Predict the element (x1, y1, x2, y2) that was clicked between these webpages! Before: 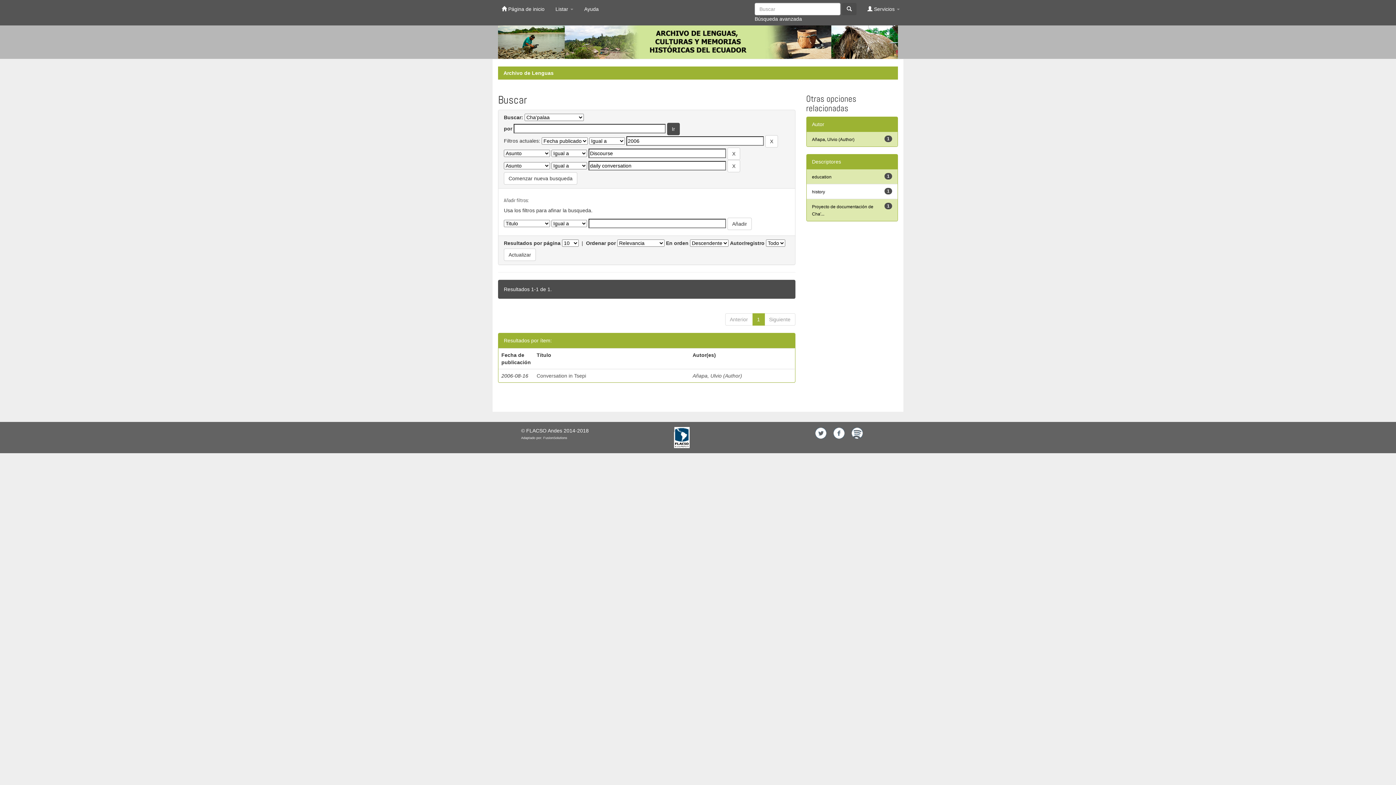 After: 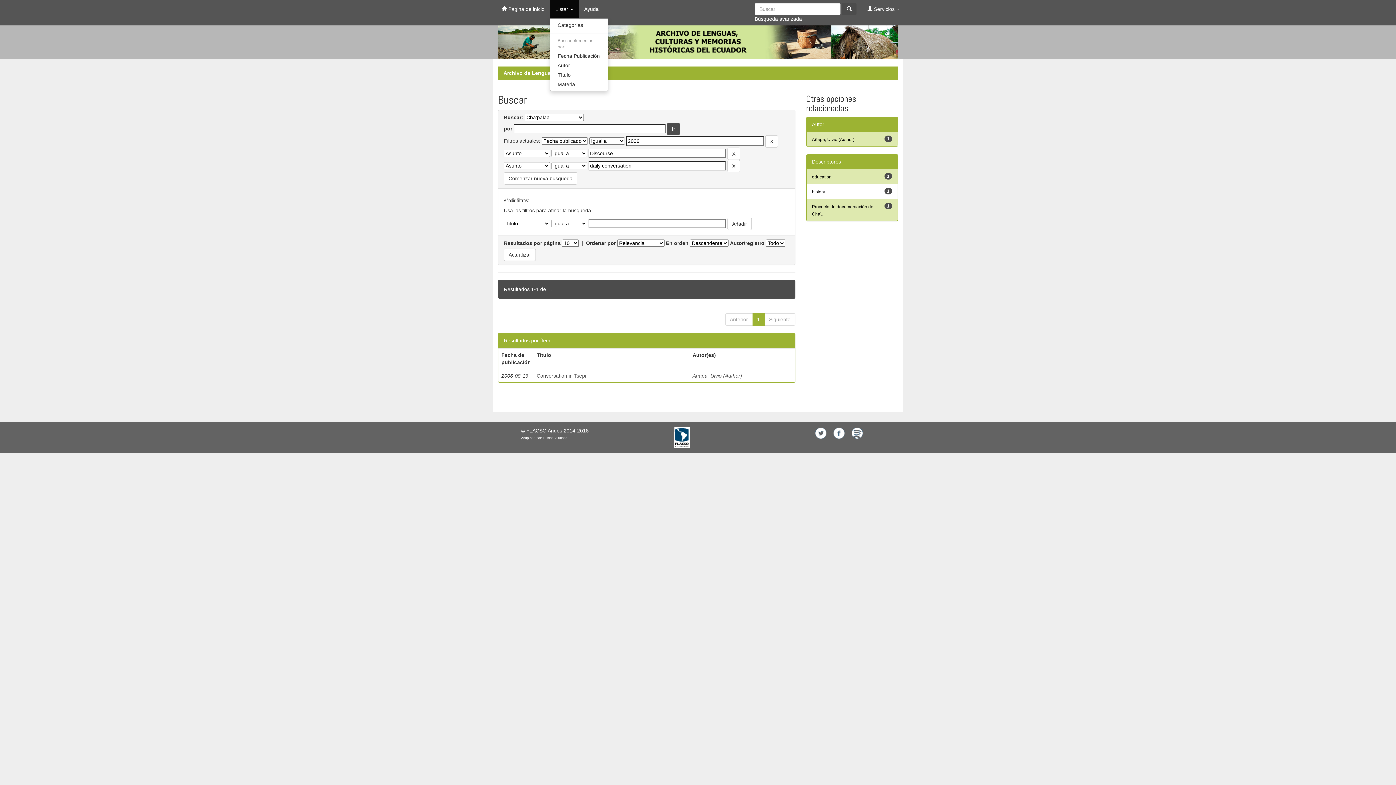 Action: label: Listar  bbox: (550, 0, 578, 18)